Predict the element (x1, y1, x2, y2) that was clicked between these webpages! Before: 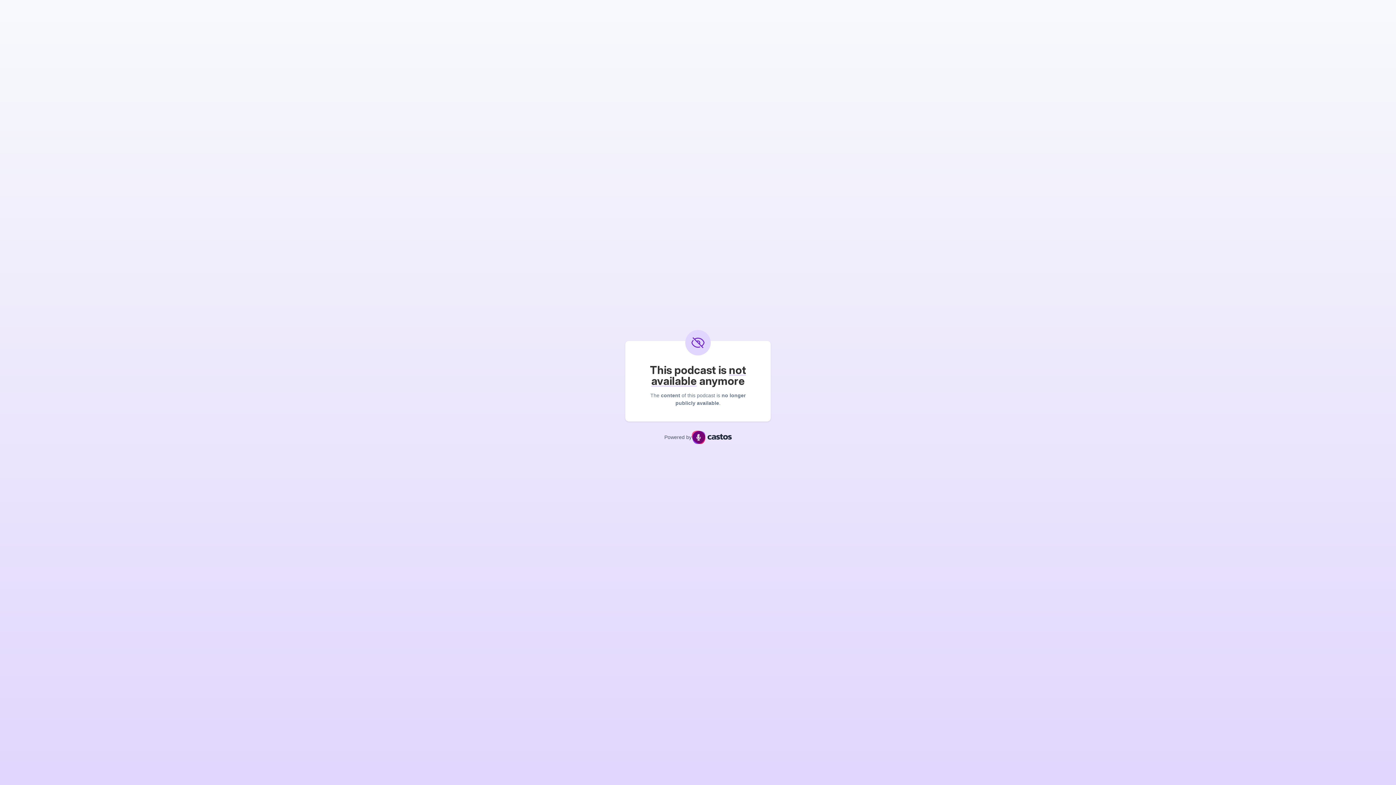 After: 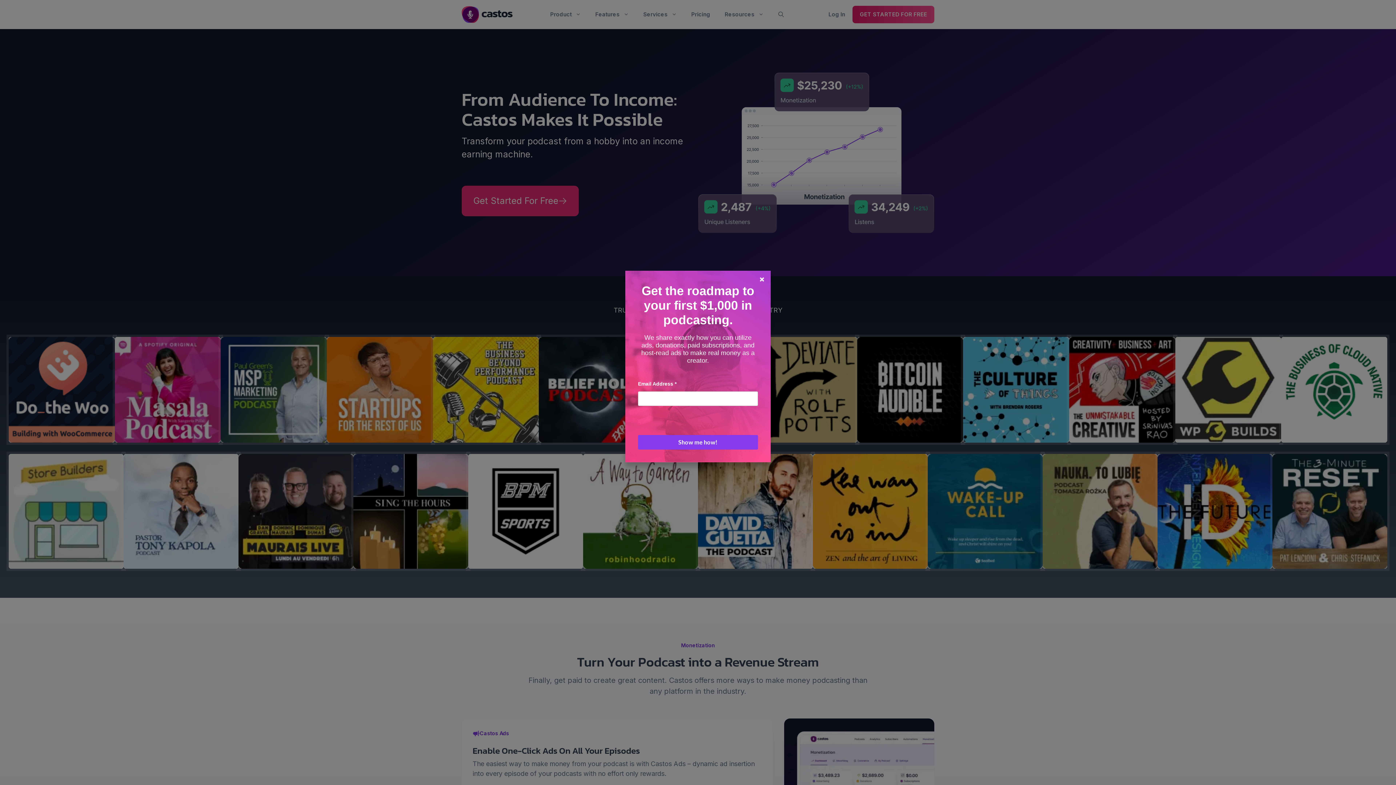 Action: bbox: (691, 431, 731, 444)